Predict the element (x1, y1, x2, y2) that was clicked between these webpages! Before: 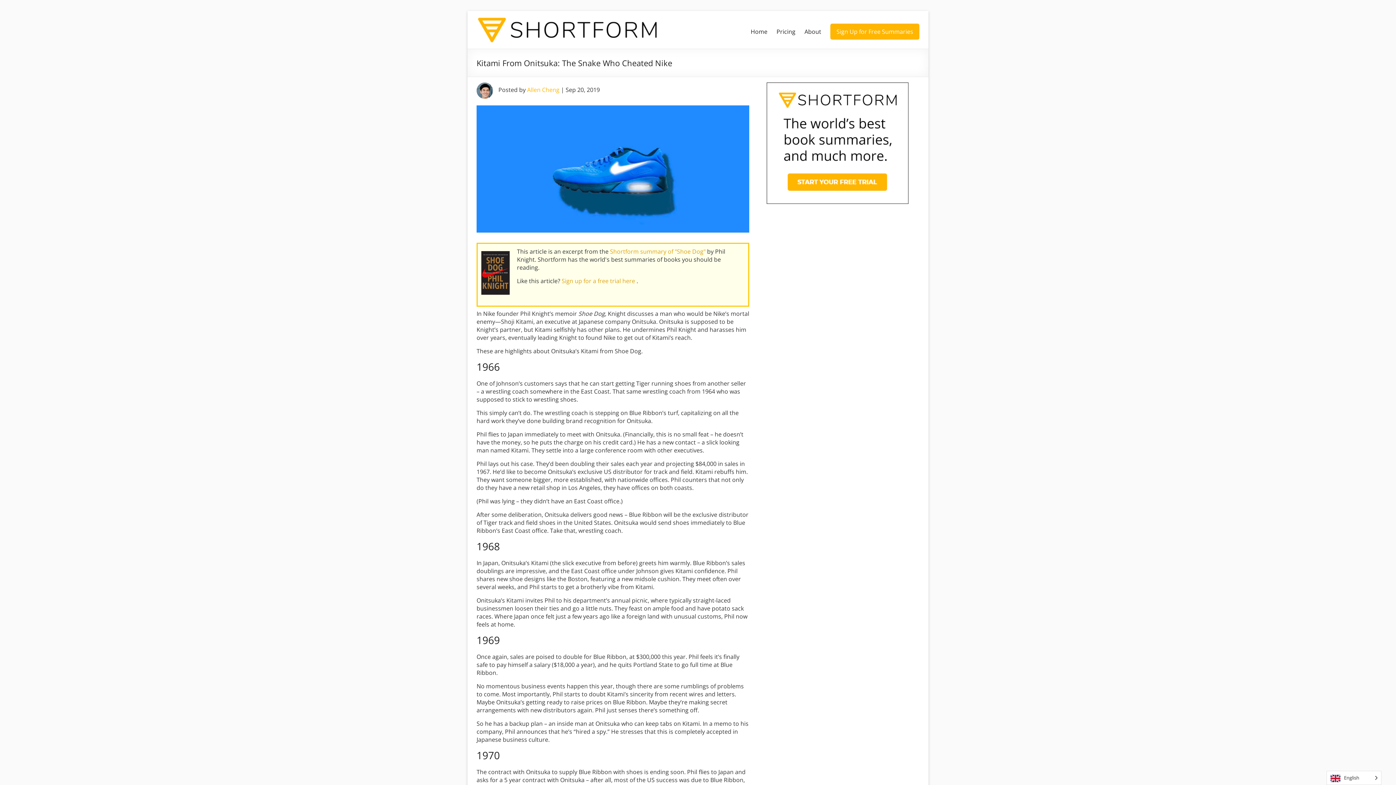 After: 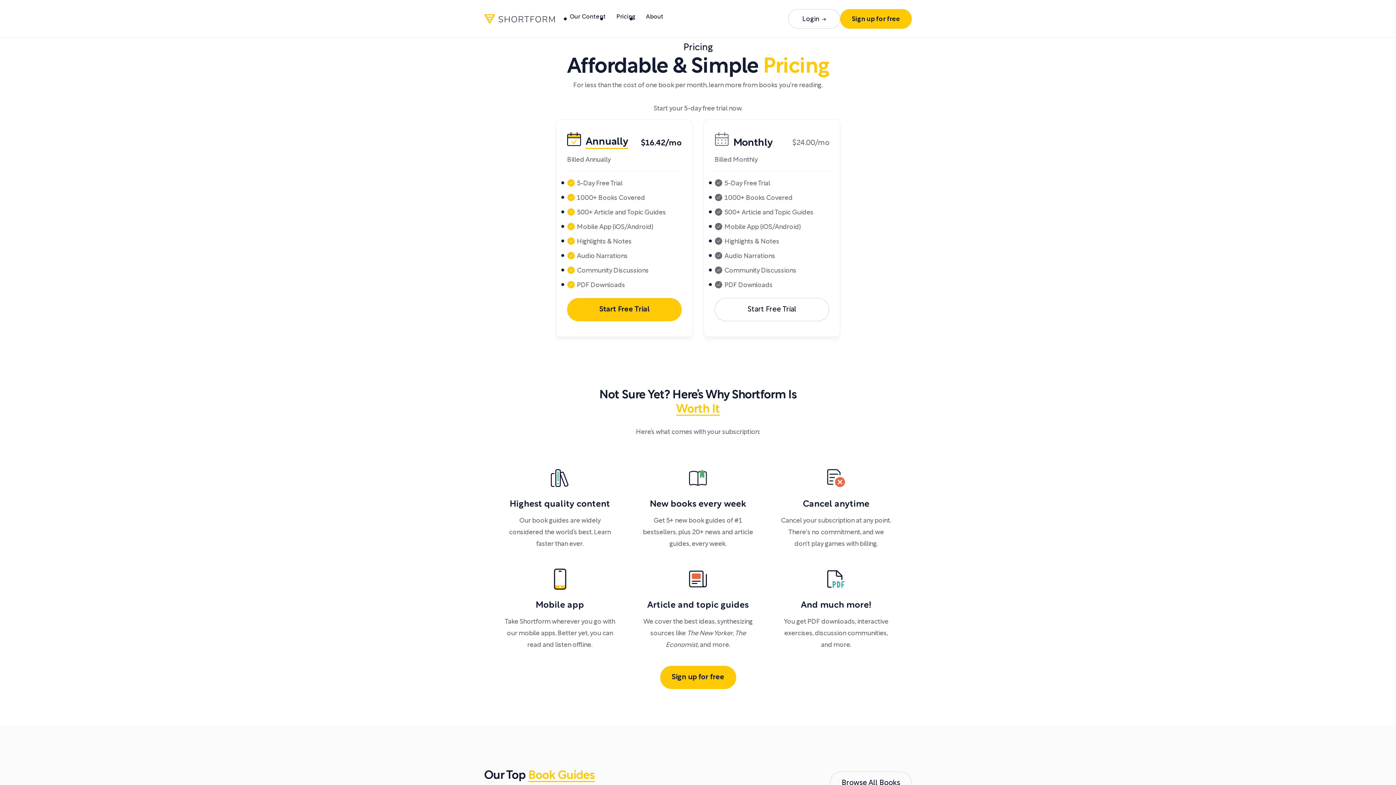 Action: label: Pricing bbox: (776, 26, 795, 37)